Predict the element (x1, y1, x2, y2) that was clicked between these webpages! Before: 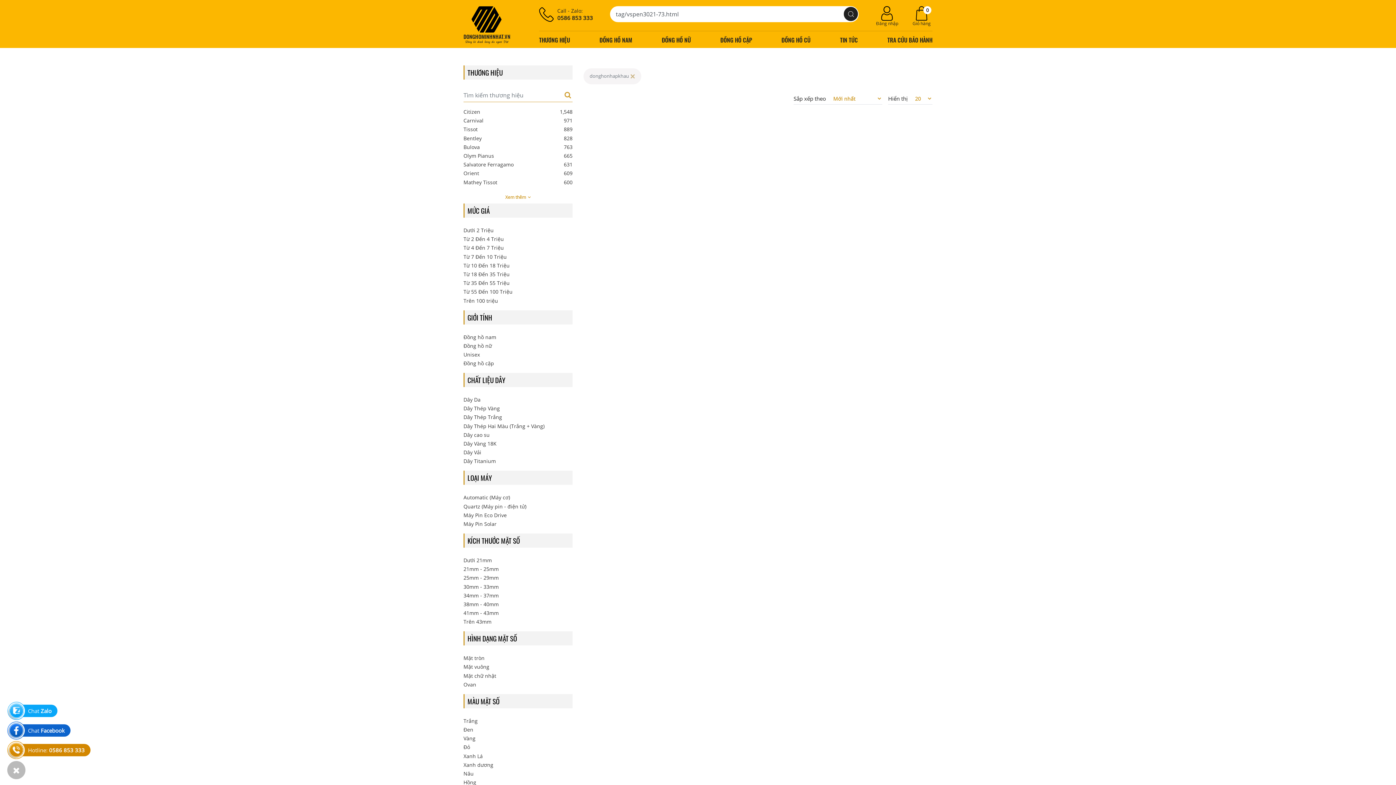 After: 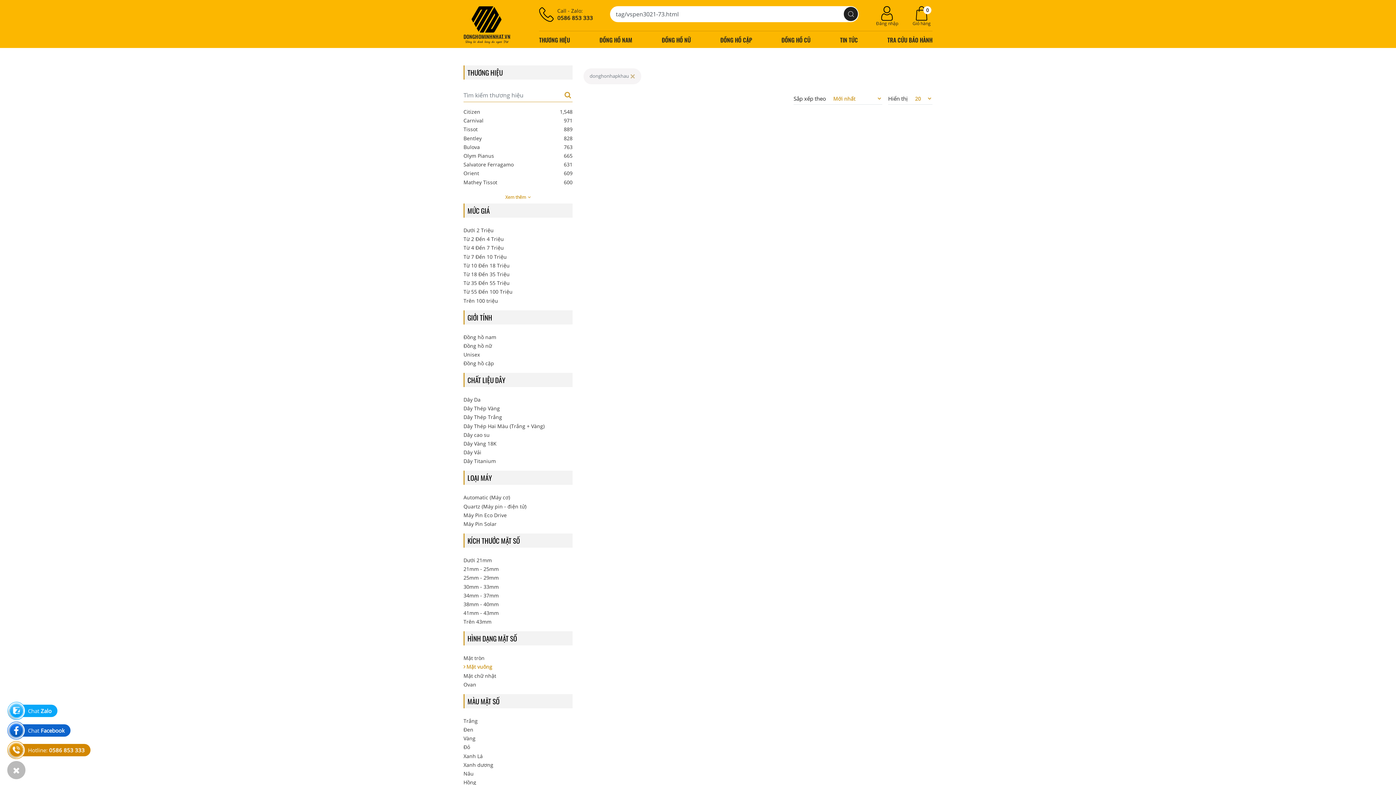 Action: bbox: (463, 663, 572, 671) label: Mặt vuông